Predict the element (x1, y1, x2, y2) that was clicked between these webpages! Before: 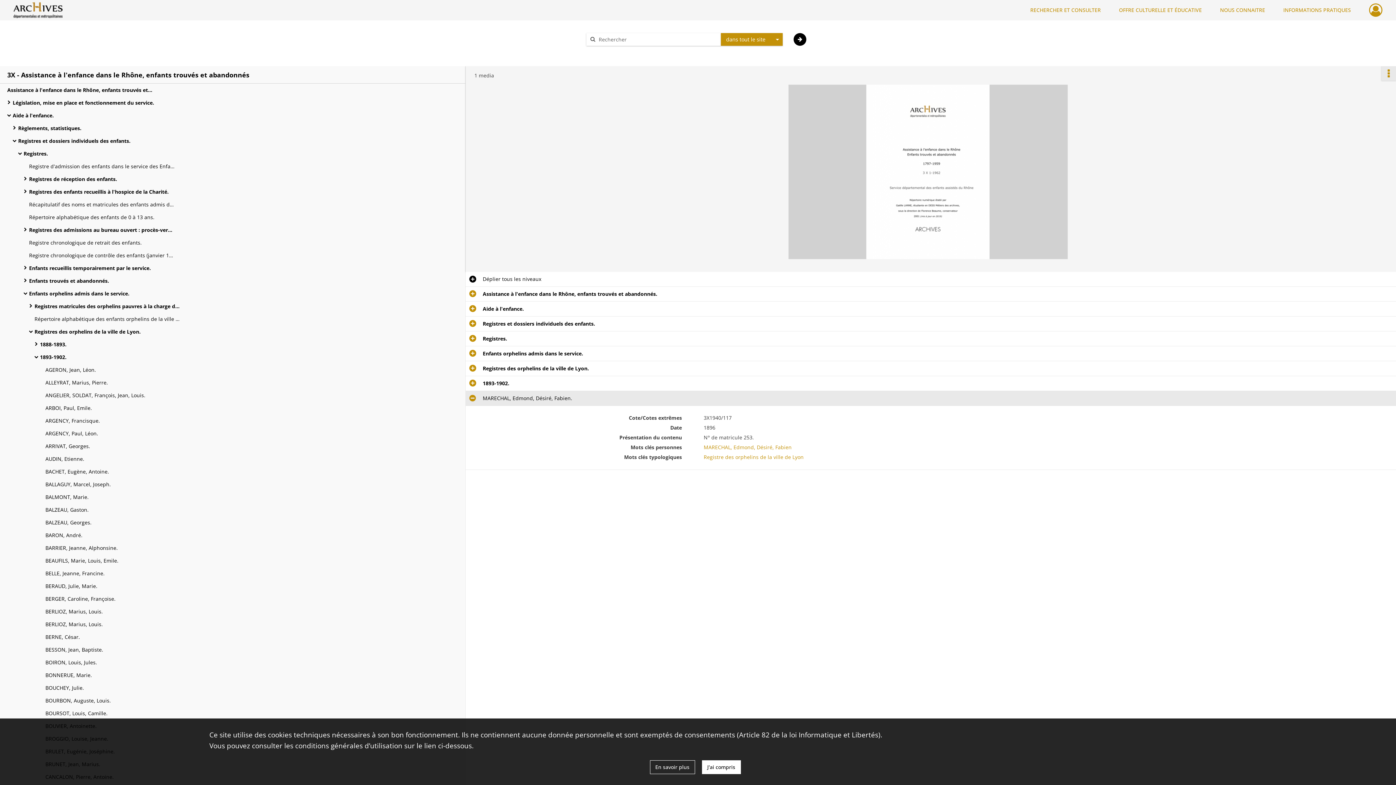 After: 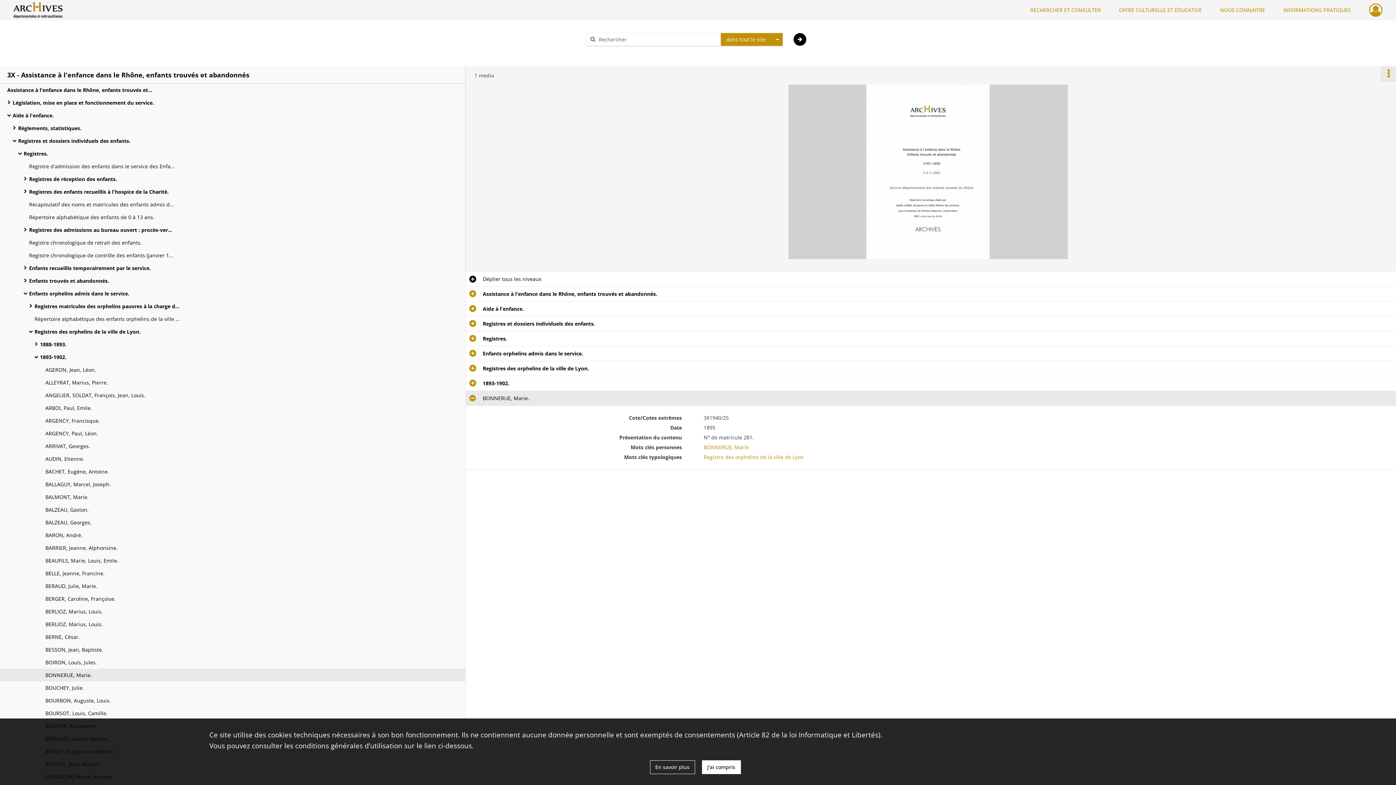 Action: label: BONNERUE, Marie. bbox: (45, 669, 190, 681)